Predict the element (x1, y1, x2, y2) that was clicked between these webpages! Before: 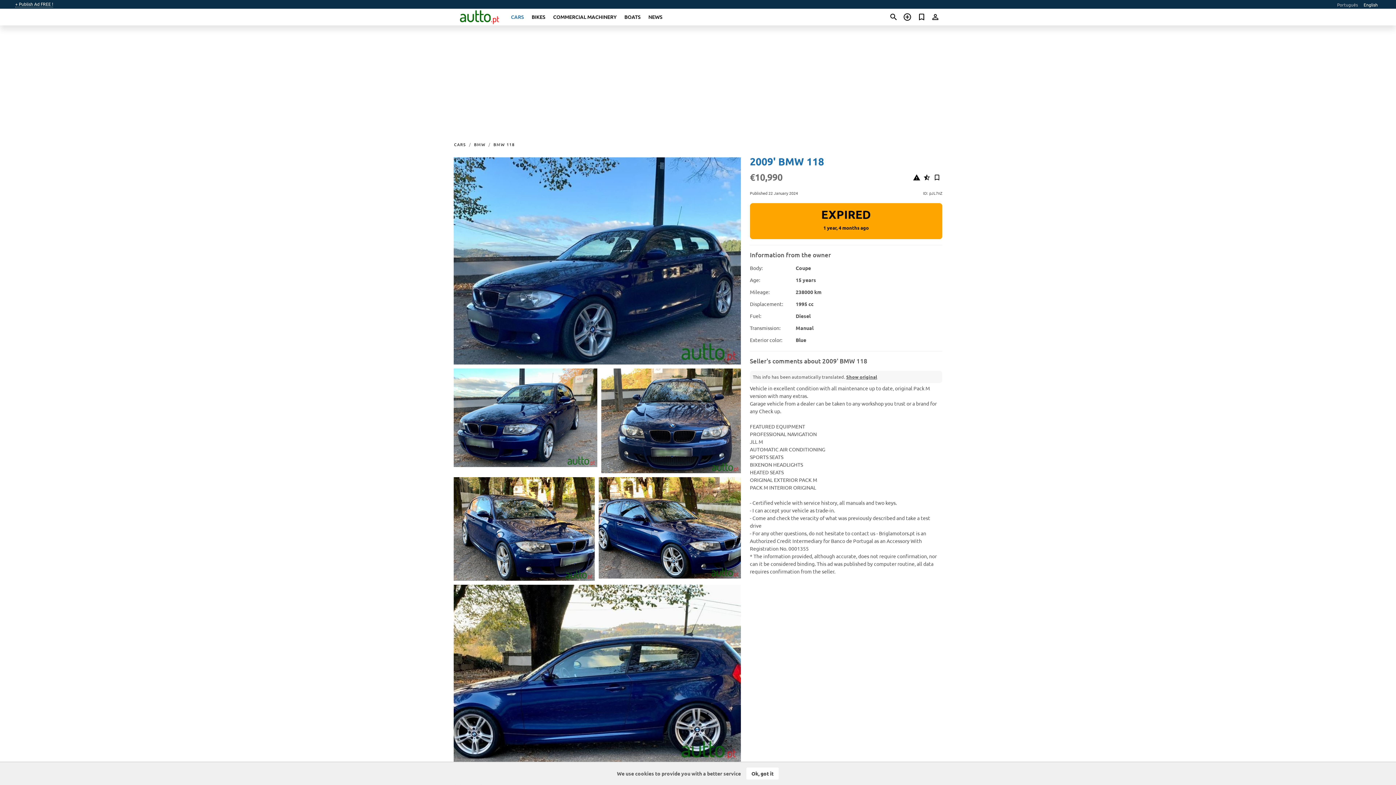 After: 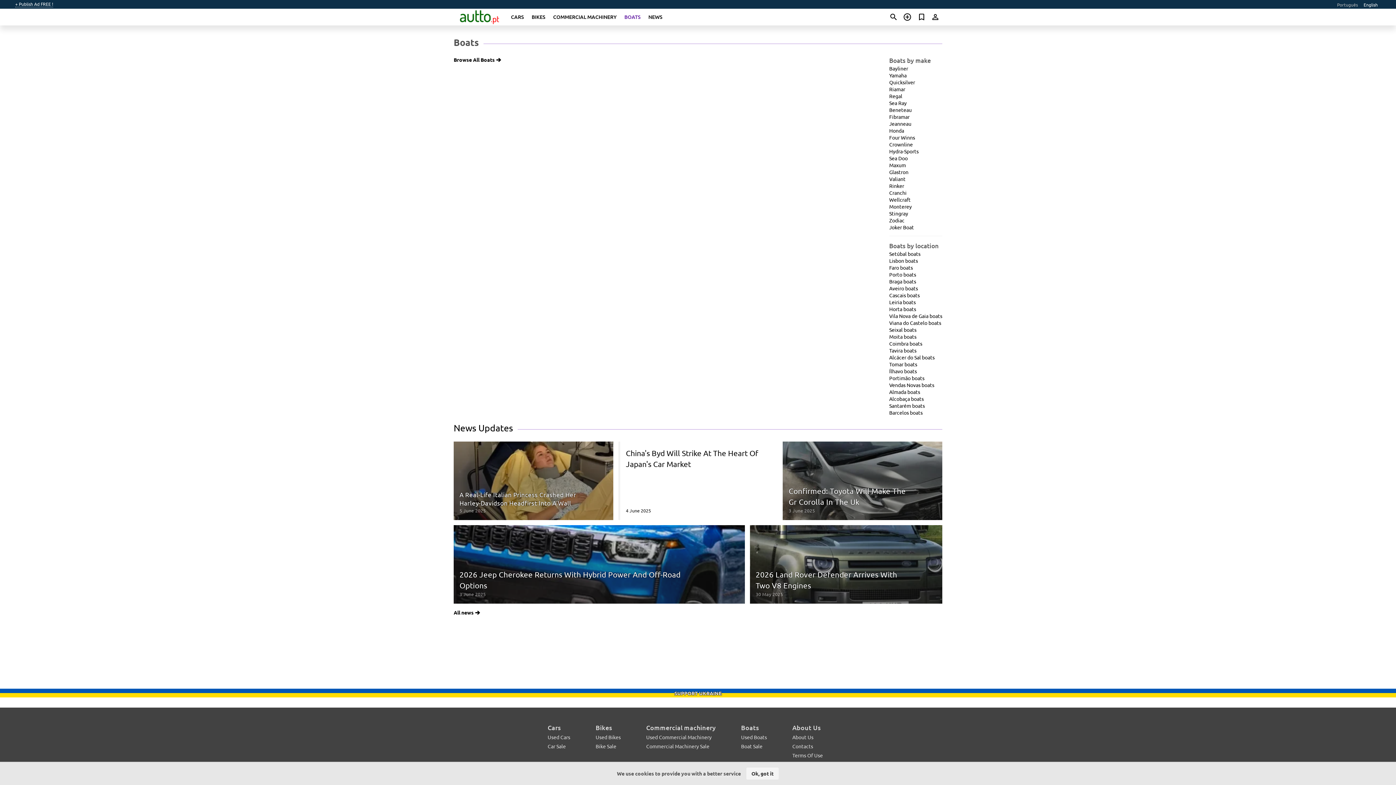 Action: bbox: (624, 13, 640, 20) label: BOATS